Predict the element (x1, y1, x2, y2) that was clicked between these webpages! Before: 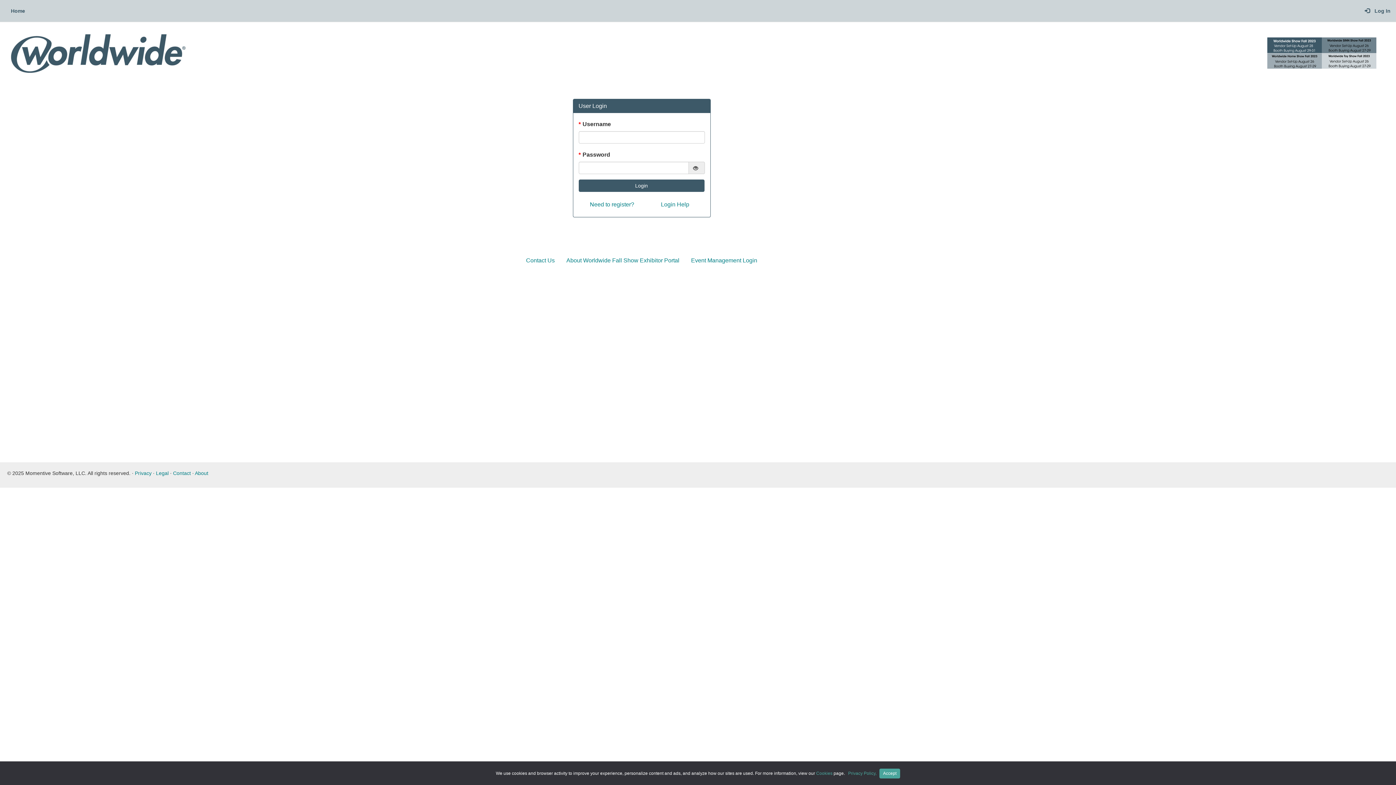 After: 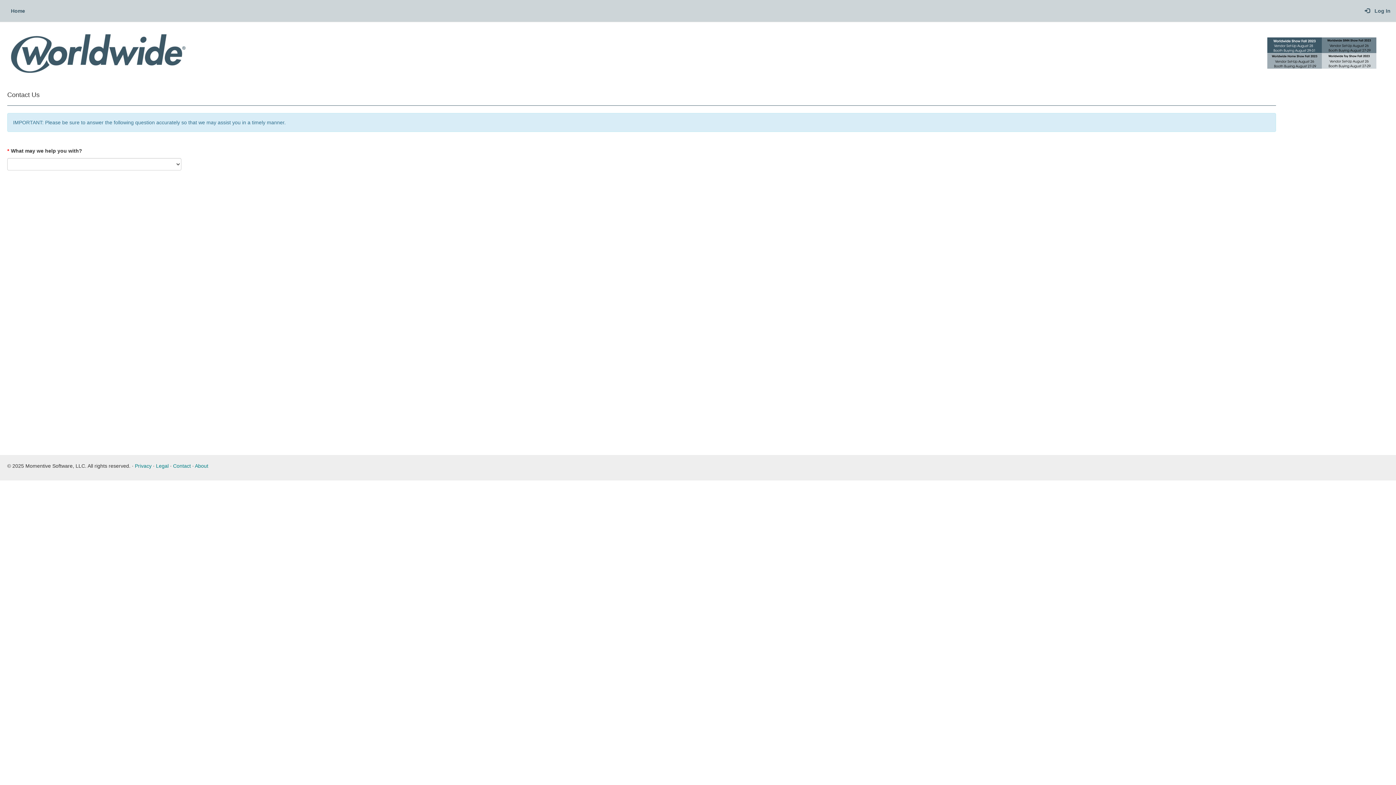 Action: bbox: (520, 253, 560, 267) label: Contact Us